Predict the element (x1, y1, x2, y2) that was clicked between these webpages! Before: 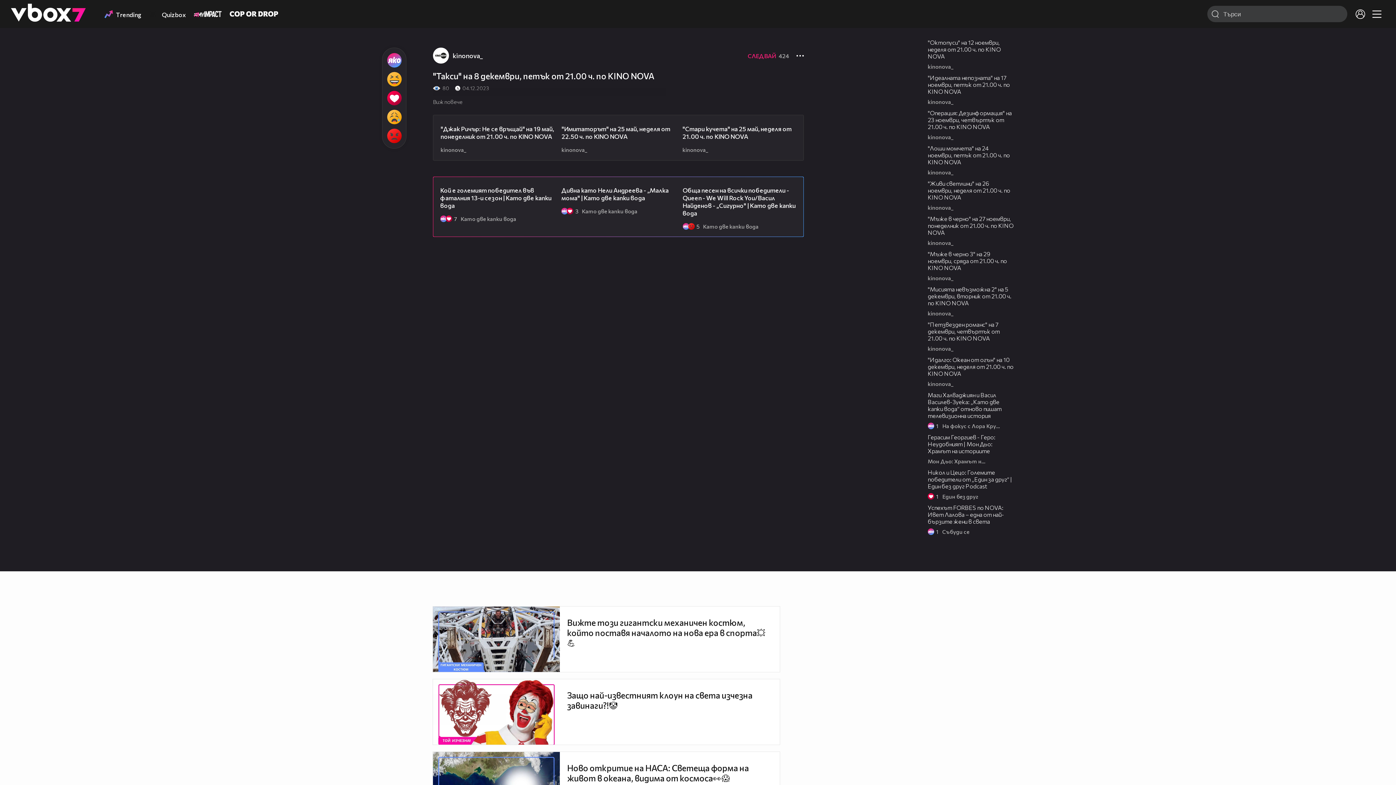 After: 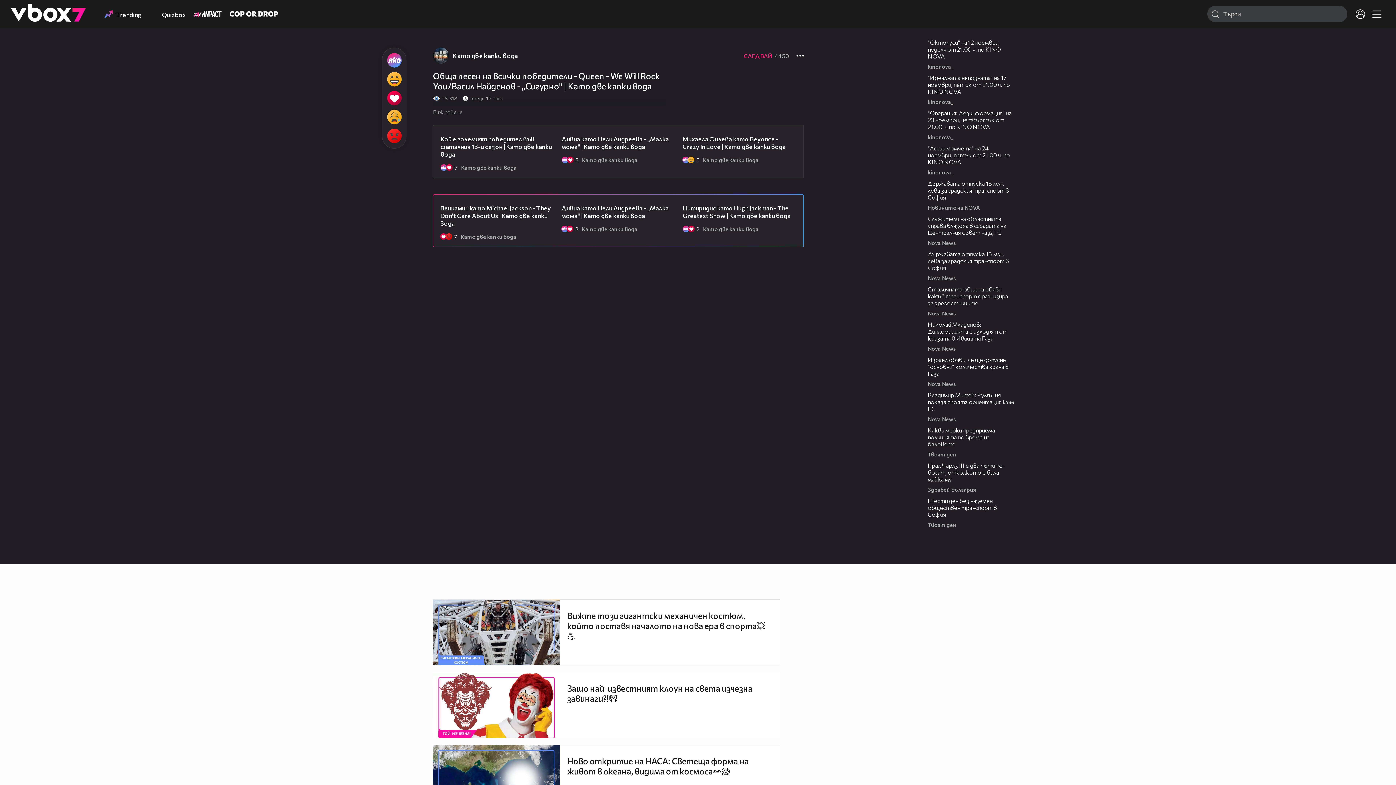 Action: bbox: (682, 186, 795, 217) label: Обща песен на всички победители - Queen - We Will Rock You/Васил Найденов - „Сигурно" | Като две капки вода